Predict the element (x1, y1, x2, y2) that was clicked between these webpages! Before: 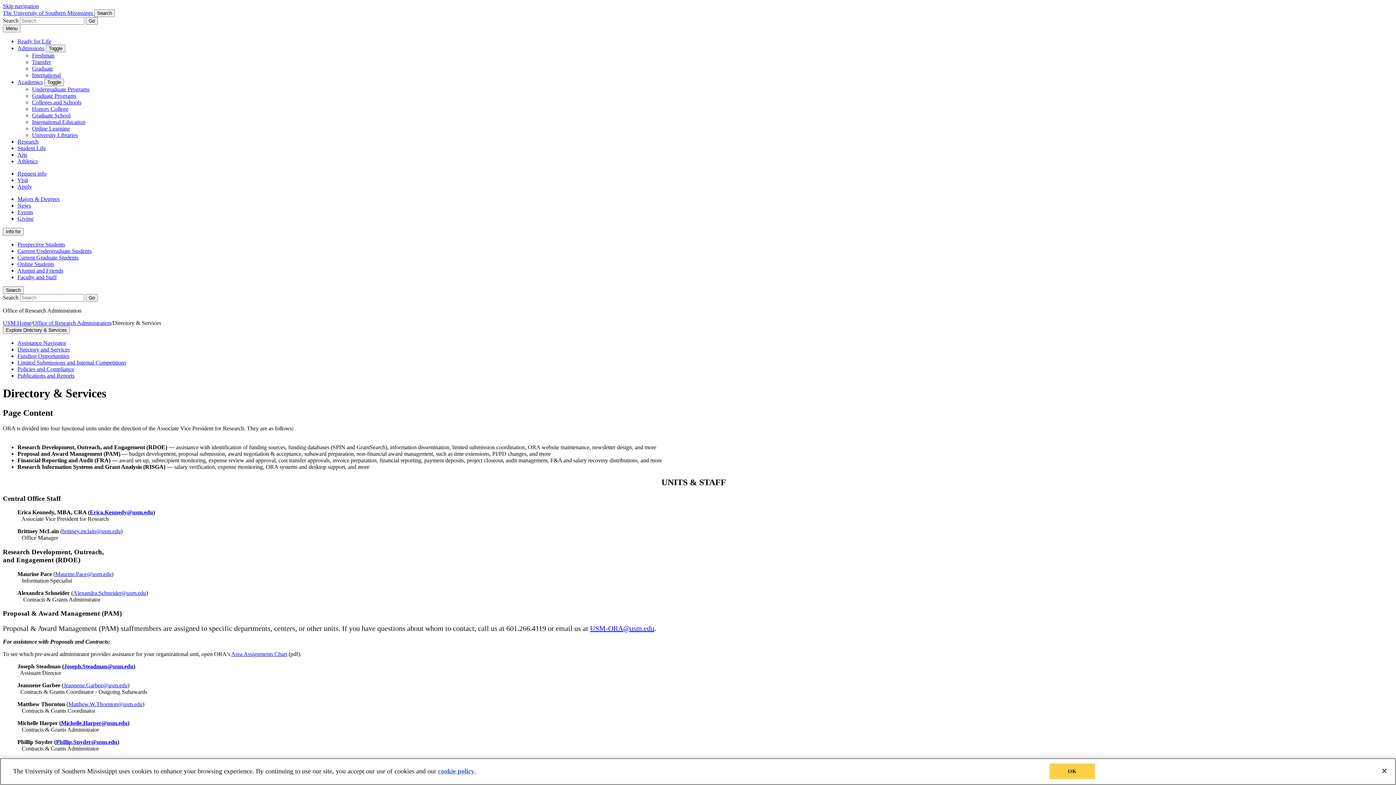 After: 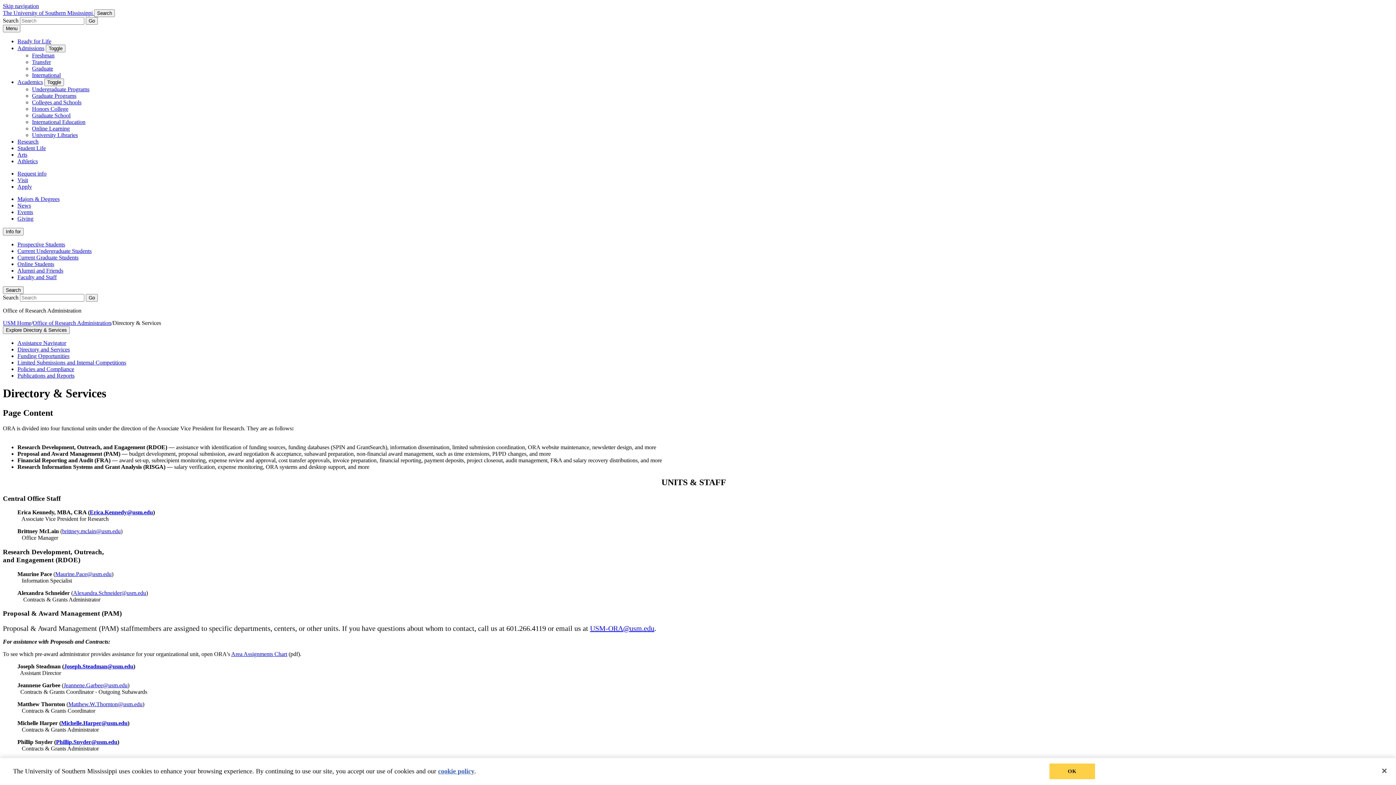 Action: label: Maurine.Pace@usm.edu bbox: (55, 571, 111, 577)